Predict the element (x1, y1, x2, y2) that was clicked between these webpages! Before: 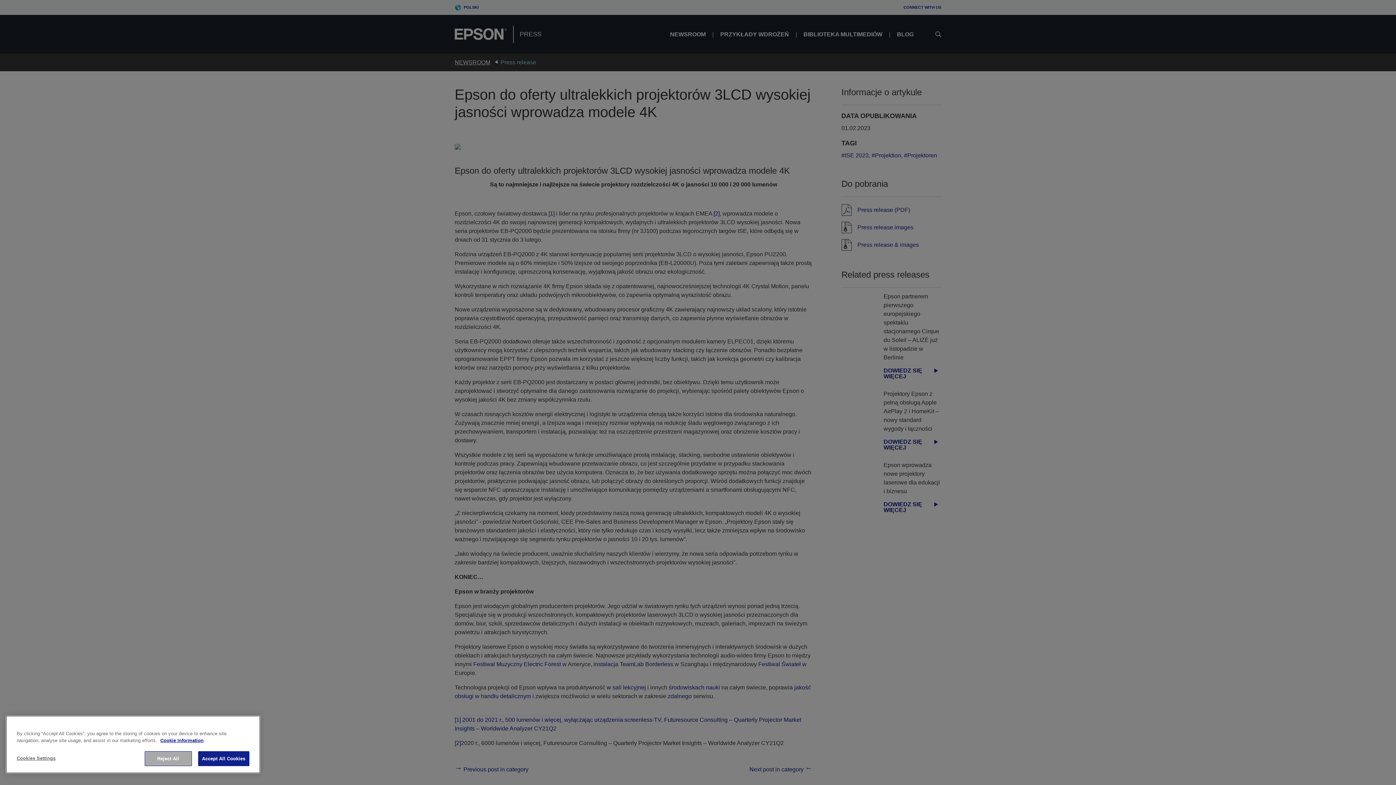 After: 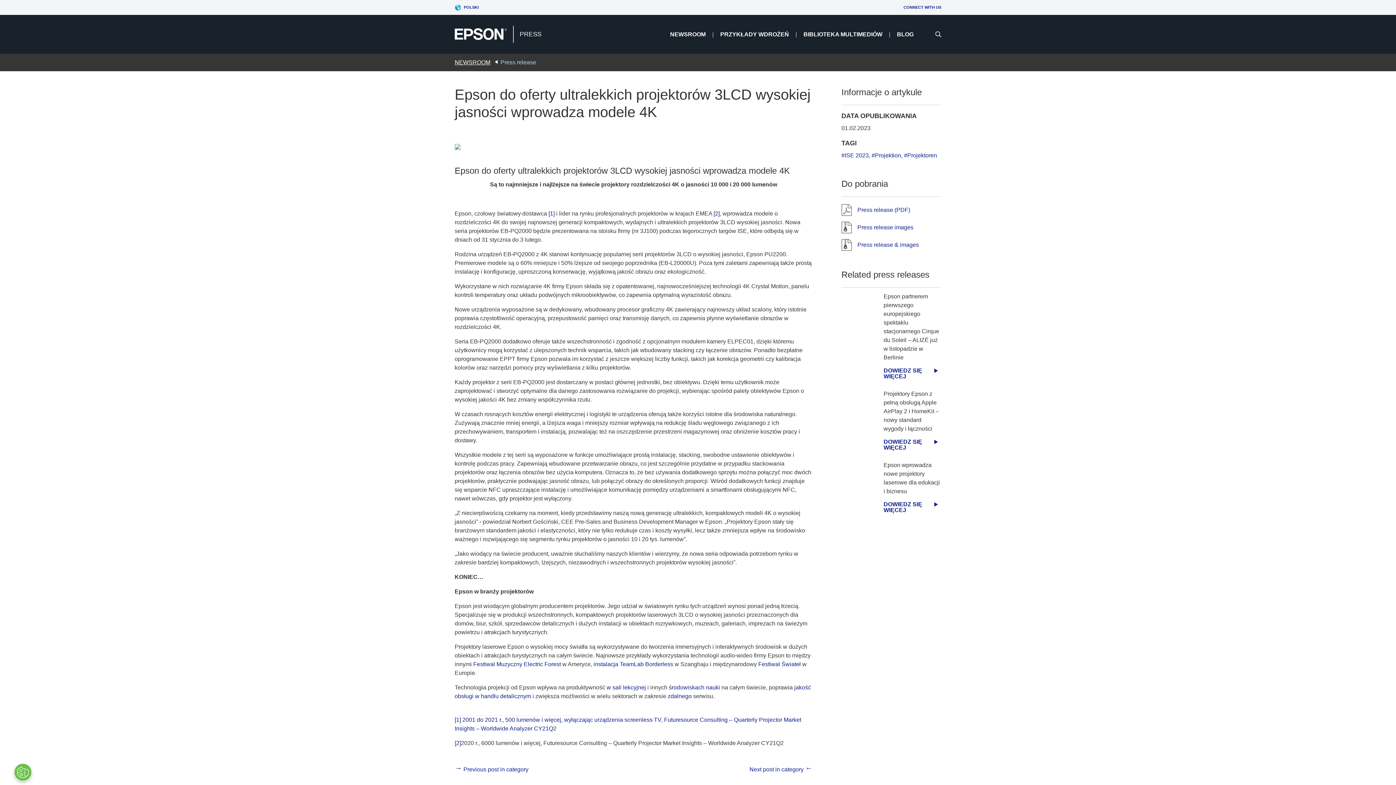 Action: label: Accept All Cookies bbox: (198, 751, 249, 766)